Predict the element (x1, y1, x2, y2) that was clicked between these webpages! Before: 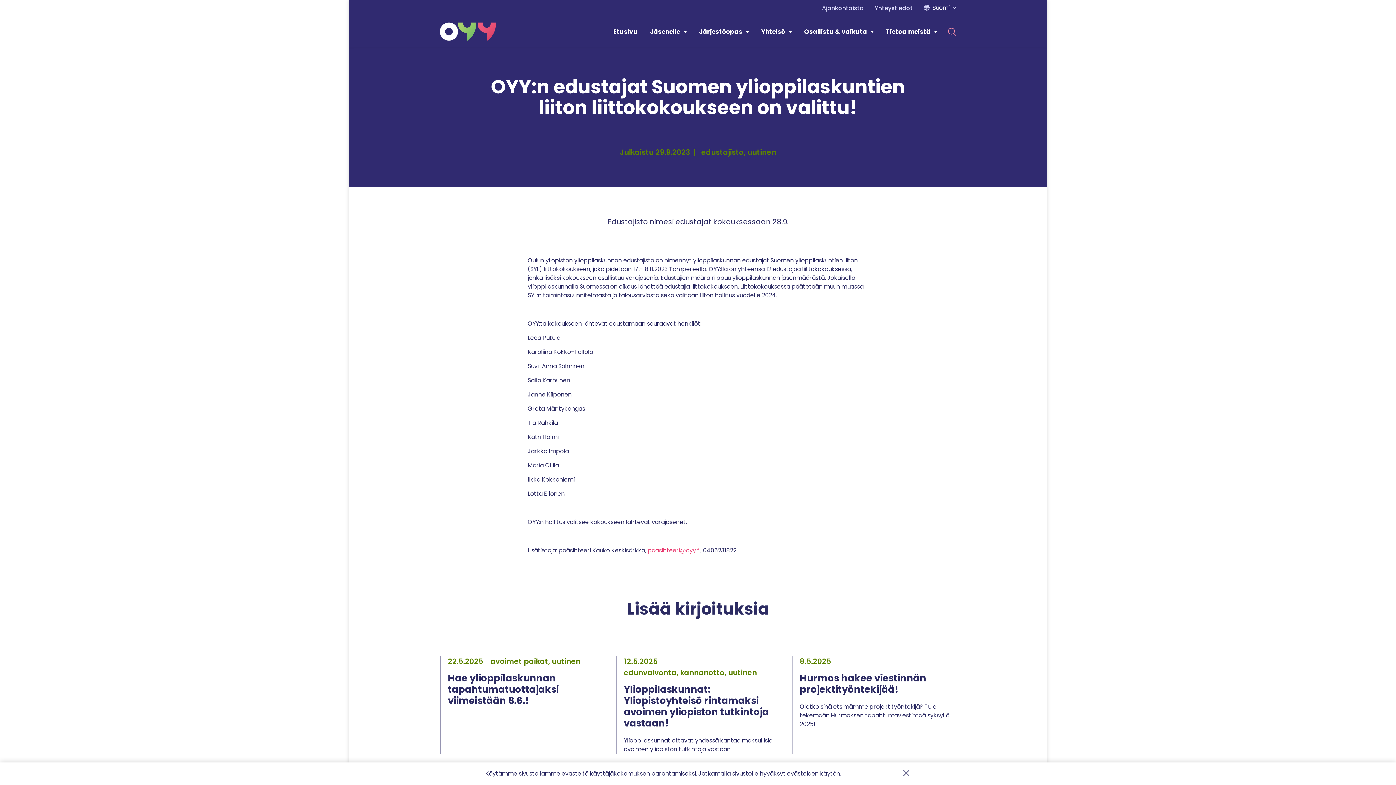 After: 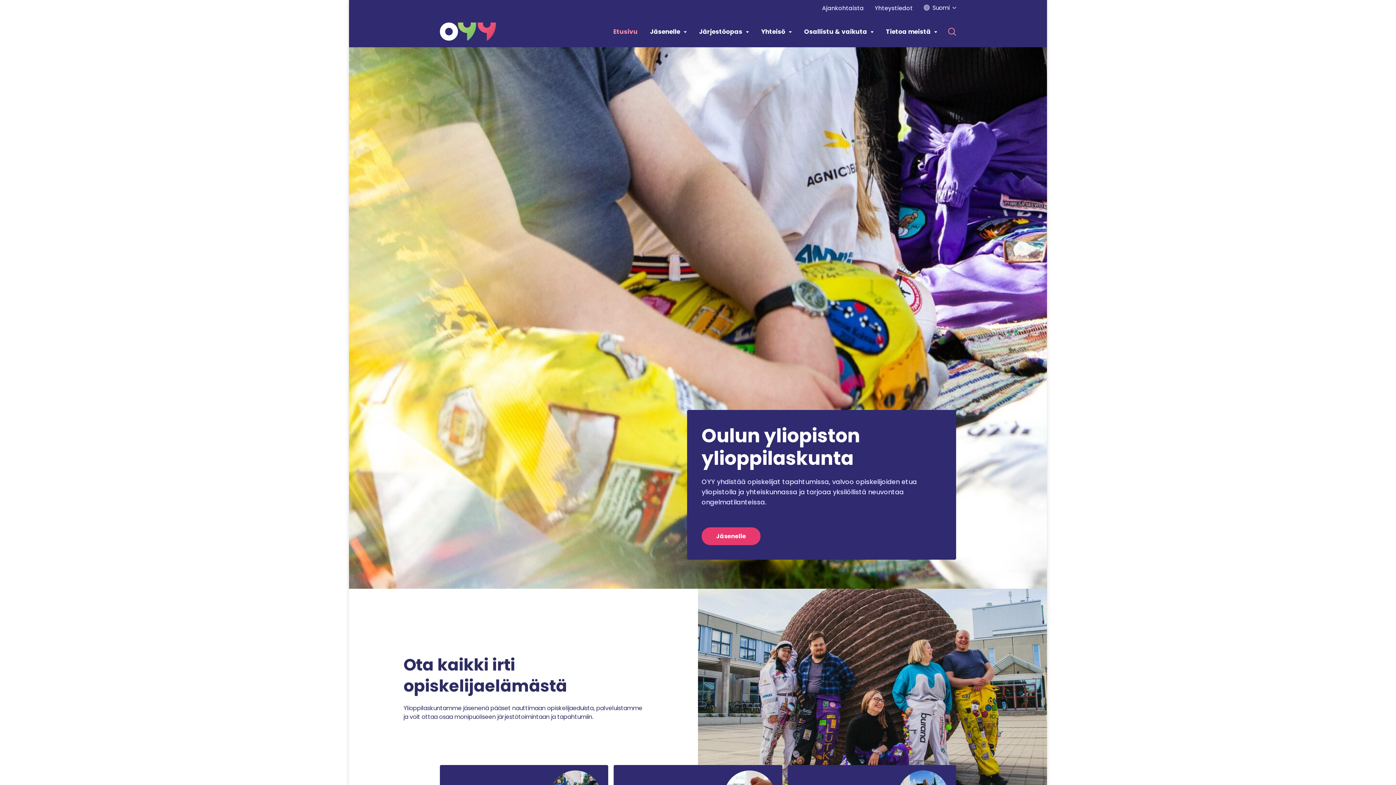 Action: bbox: (440, 22, 496, 40)